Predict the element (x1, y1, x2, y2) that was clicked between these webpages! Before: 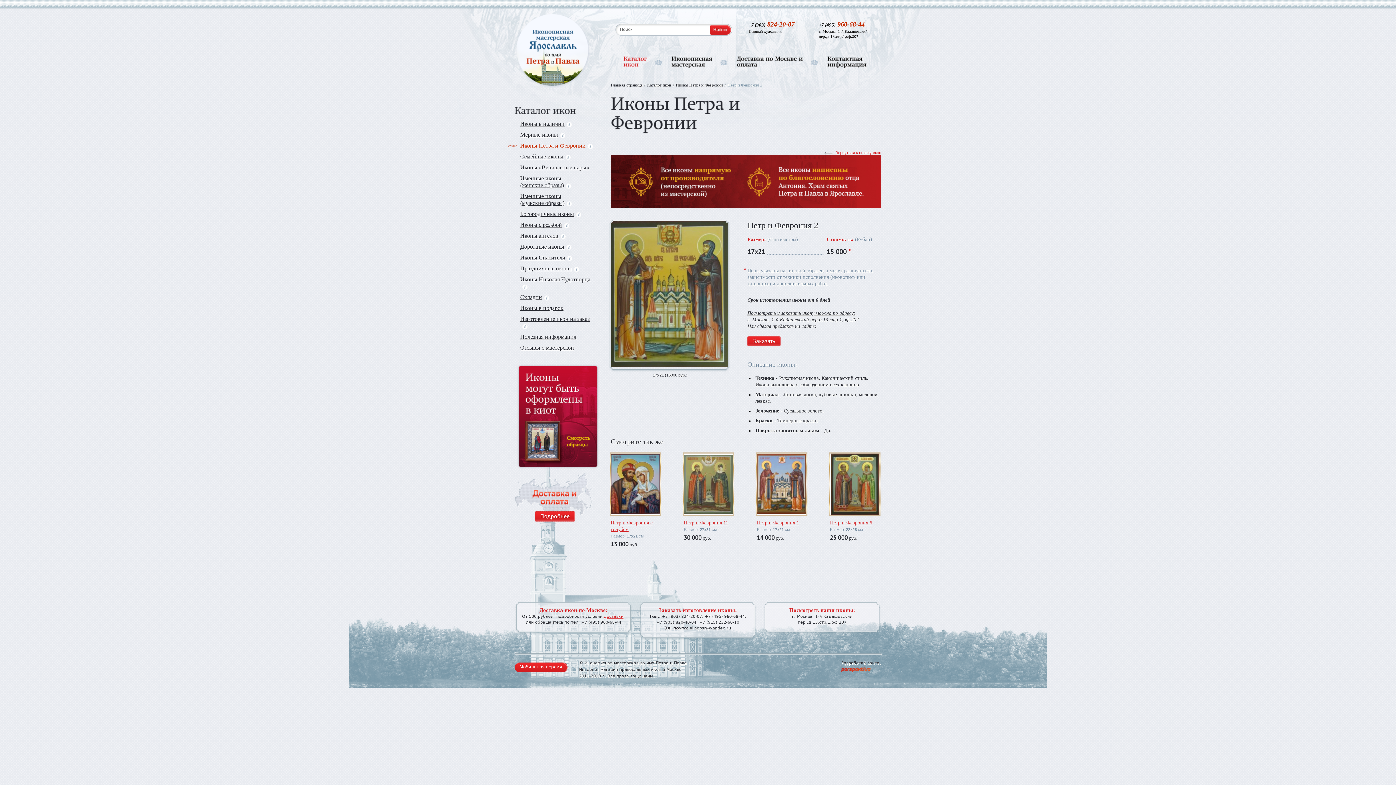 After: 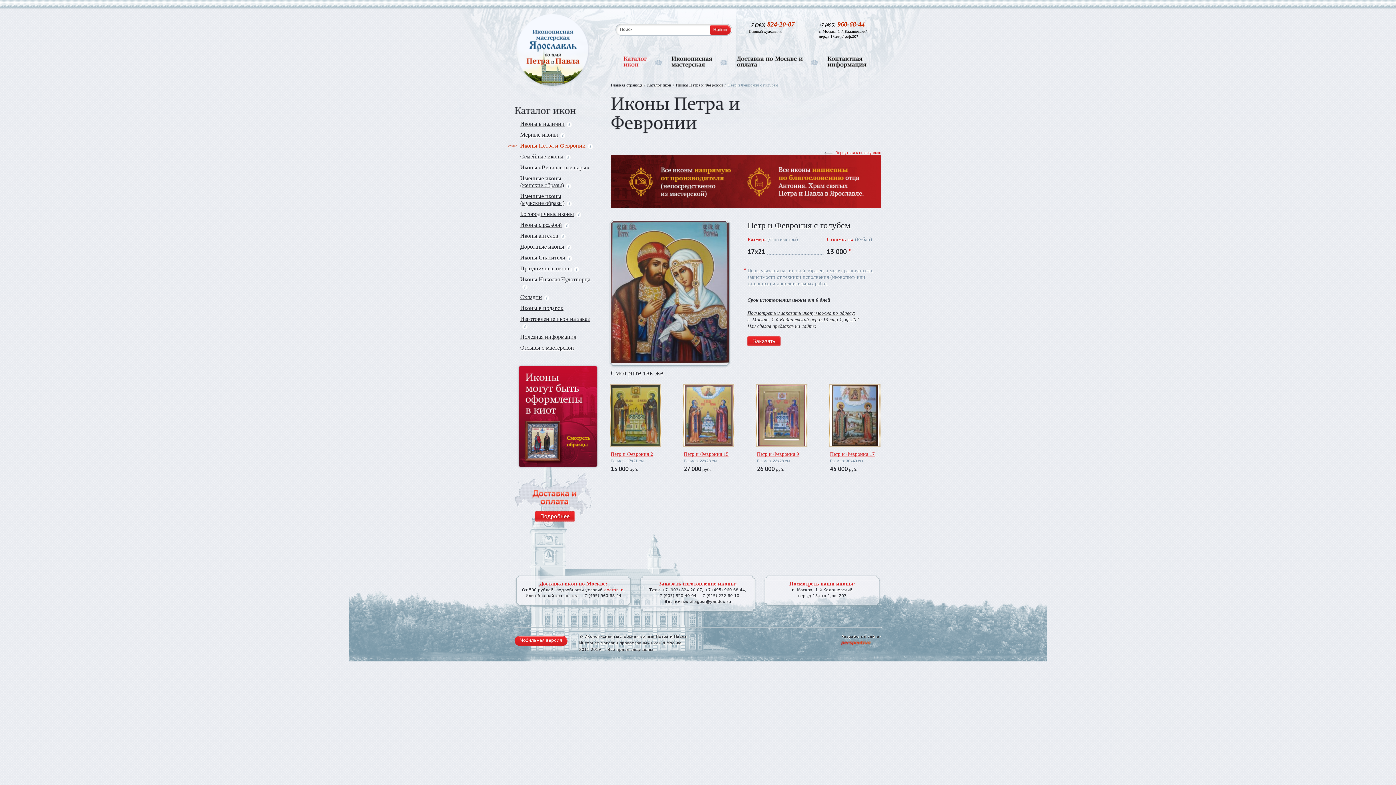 Action: bbox: (603, 446, 668, 555) label:  
Петр и Феврония с голубем
Размер: 17х21 см
13 000 руб.